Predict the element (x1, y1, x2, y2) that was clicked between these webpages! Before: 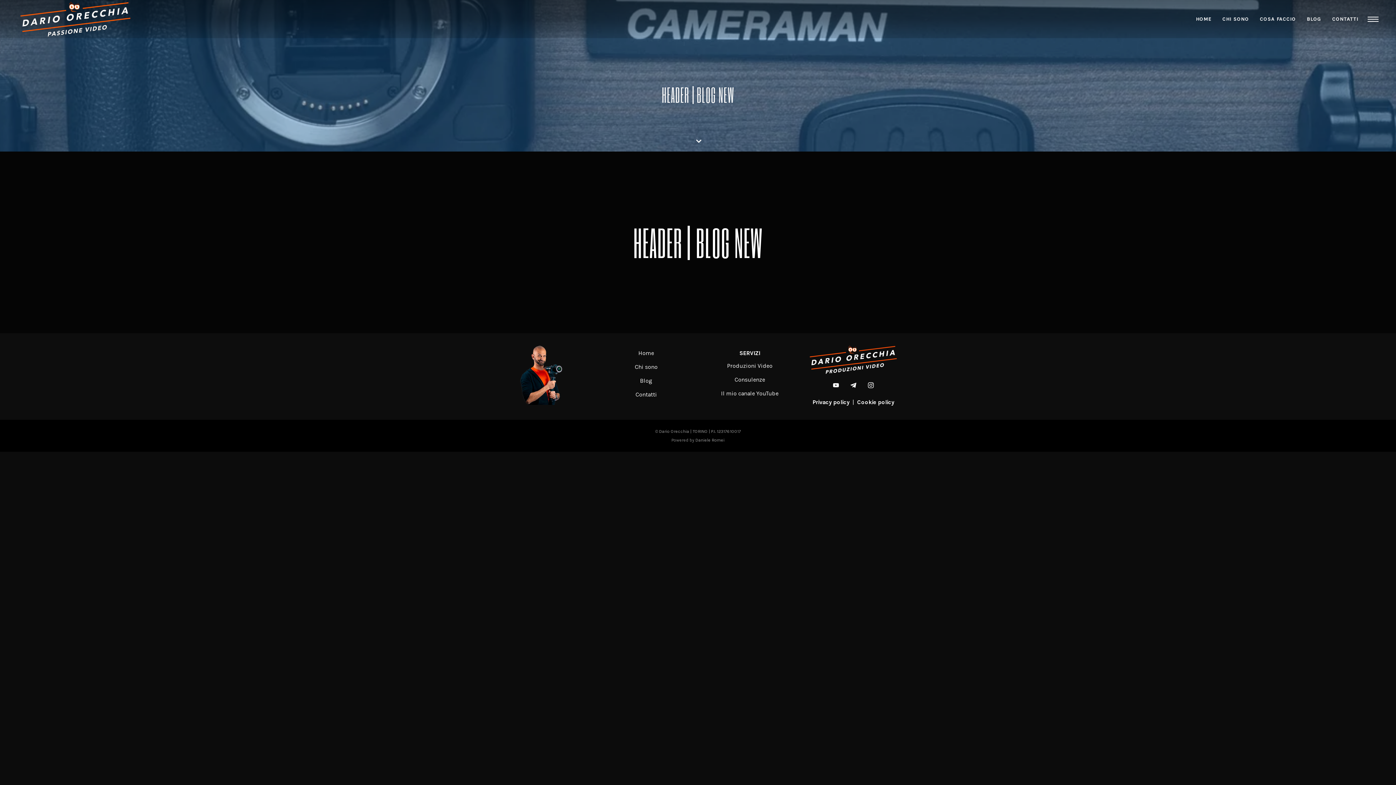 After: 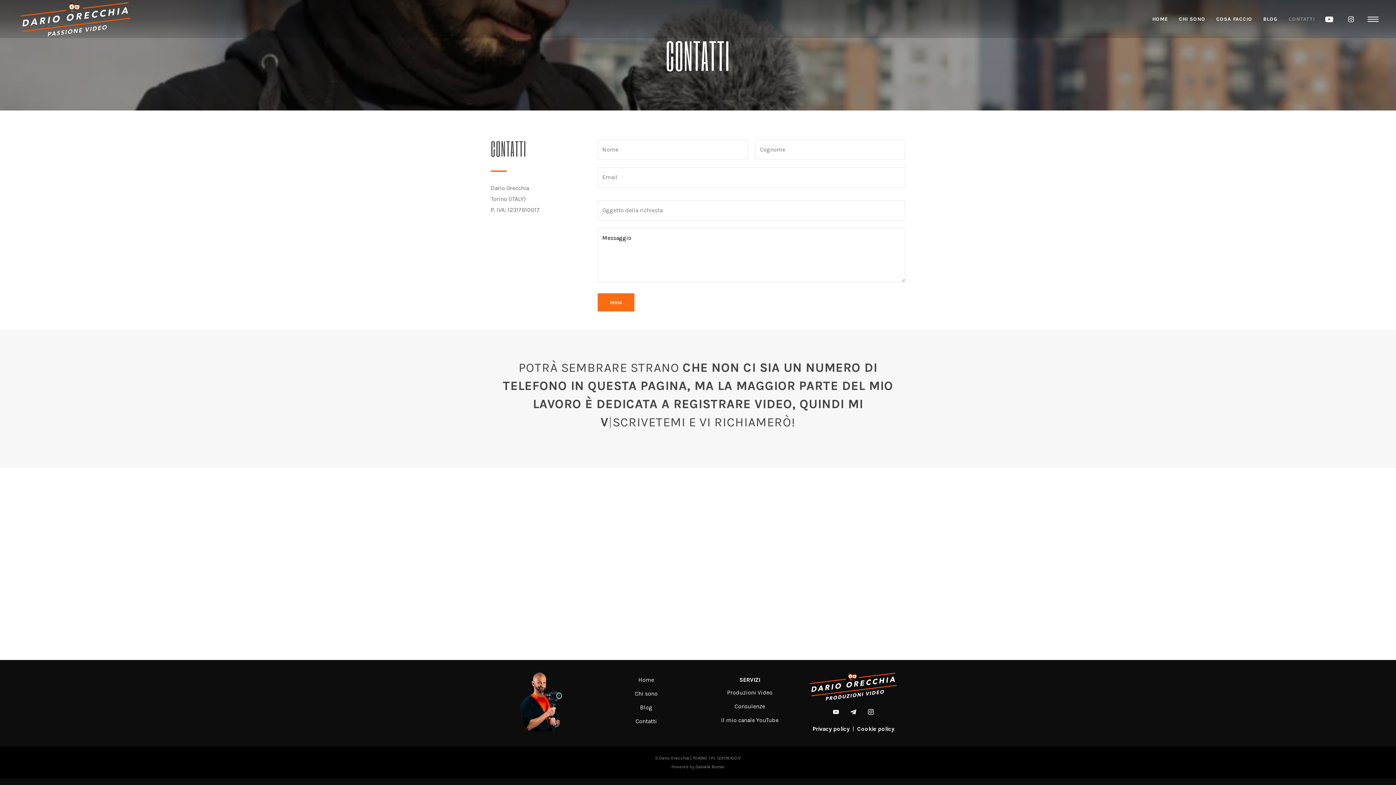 Action: label: Contatti bbox: (635, 391, 657, 398)